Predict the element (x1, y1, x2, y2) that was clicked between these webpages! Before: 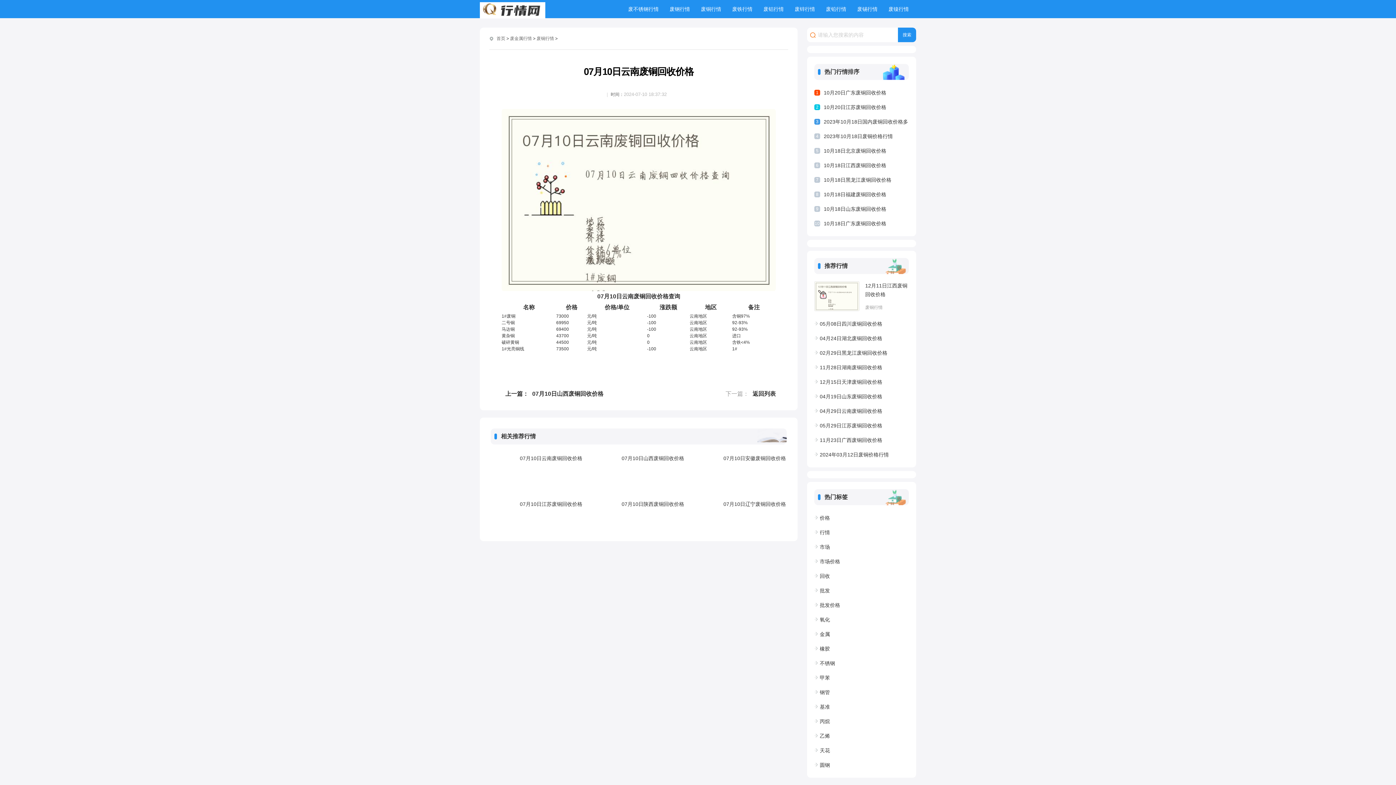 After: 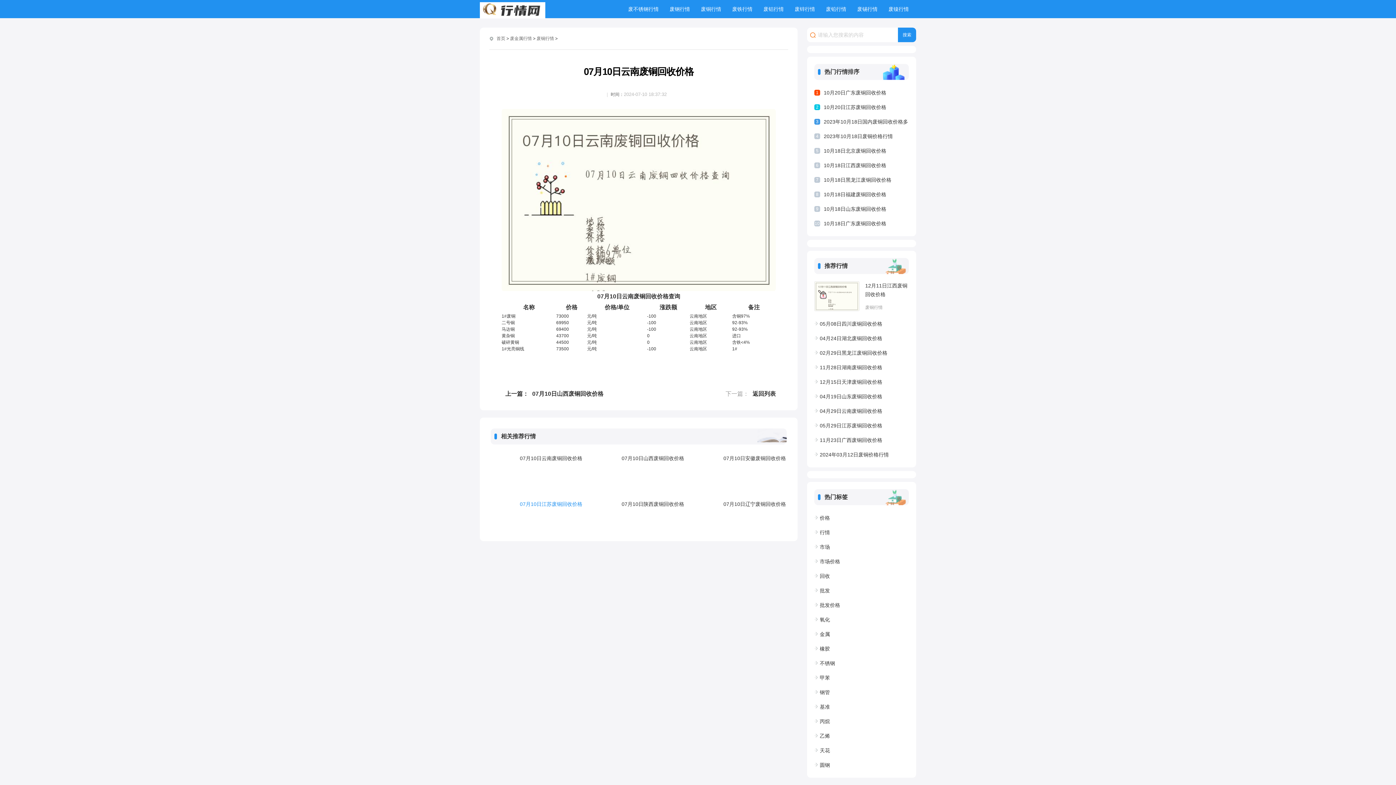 Action: bbox: (520, 499, 582, 517) label: 07月10日江苏废铜回收价格